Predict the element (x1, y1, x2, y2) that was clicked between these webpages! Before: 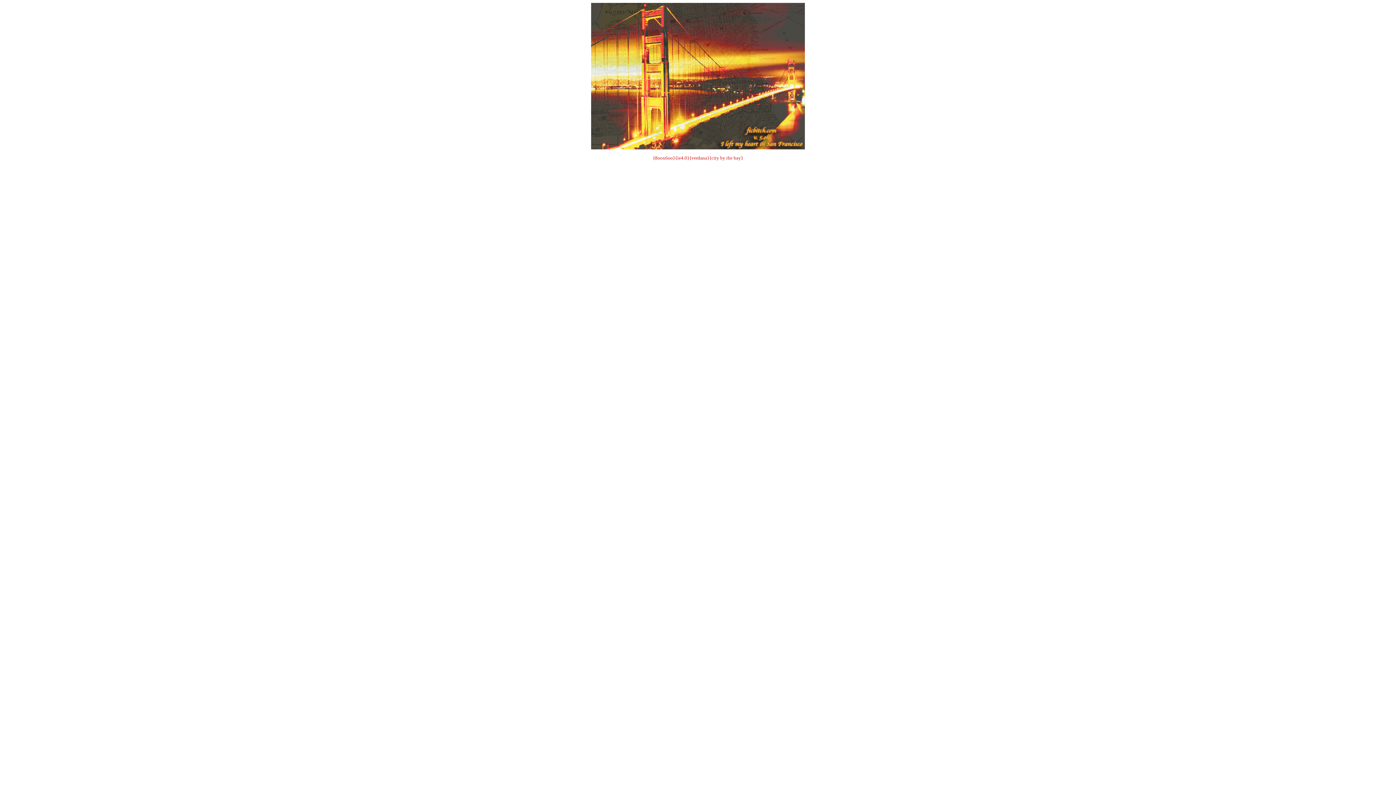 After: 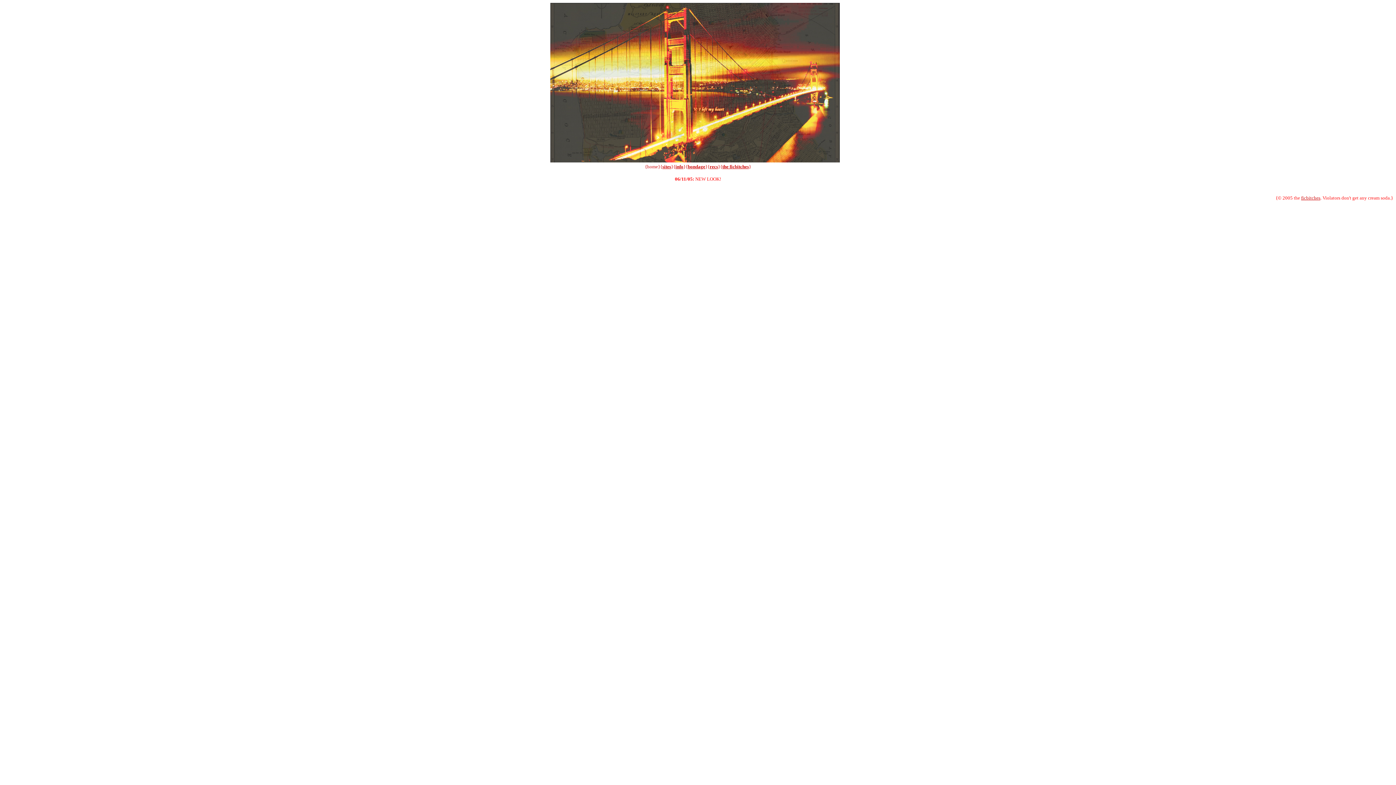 Action: bbox: (591, 144, 805, 150)